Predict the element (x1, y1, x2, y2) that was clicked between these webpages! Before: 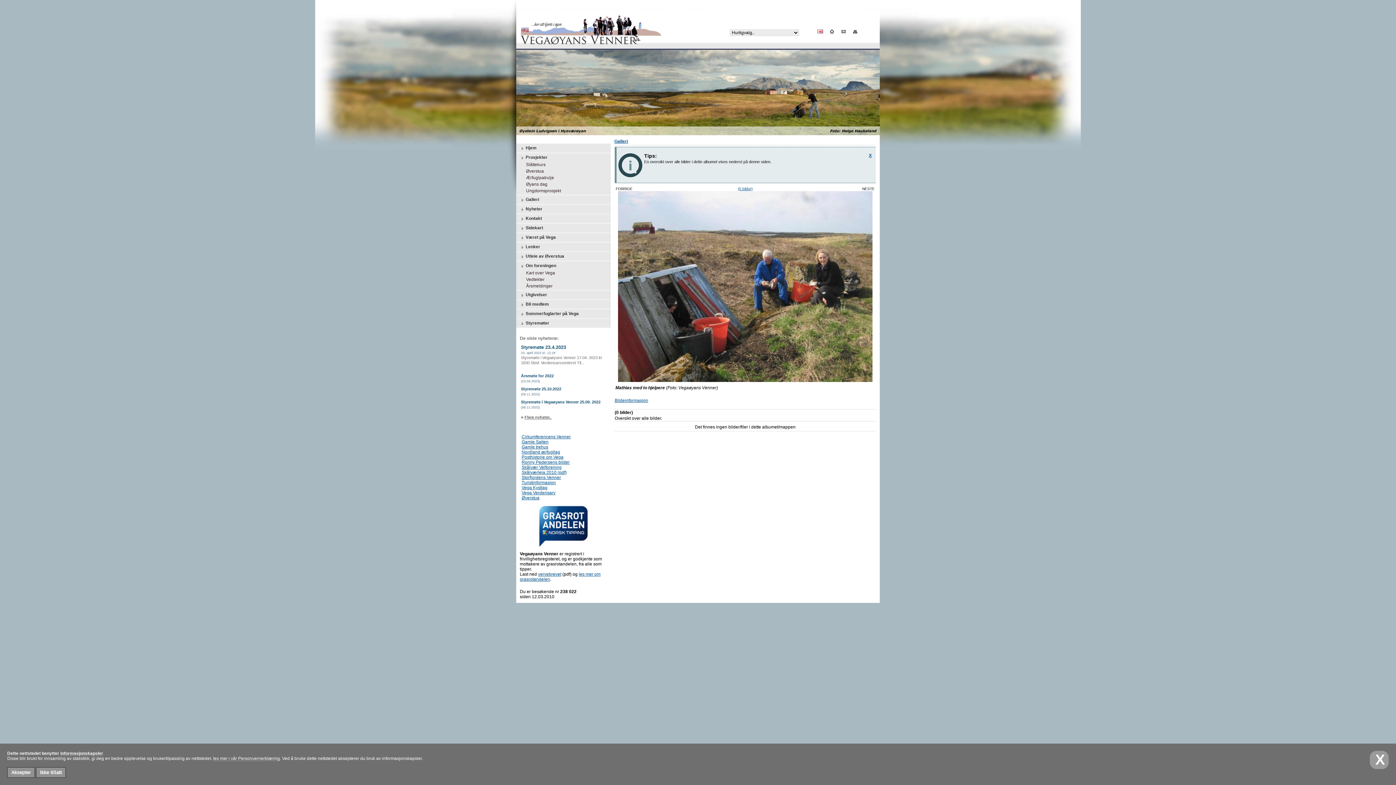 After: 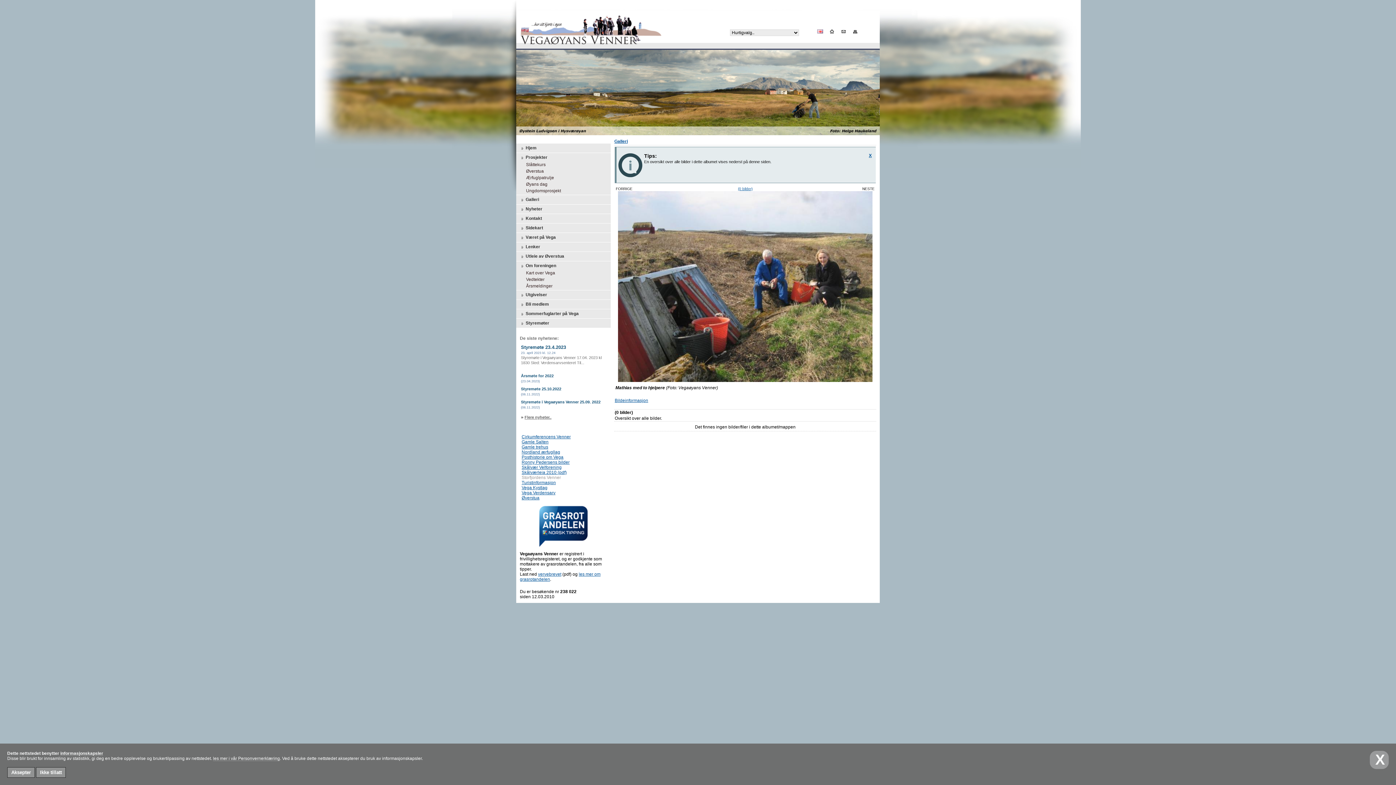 Action: bbox: (521, 475, 561, 480) label: Storfjordens Venner